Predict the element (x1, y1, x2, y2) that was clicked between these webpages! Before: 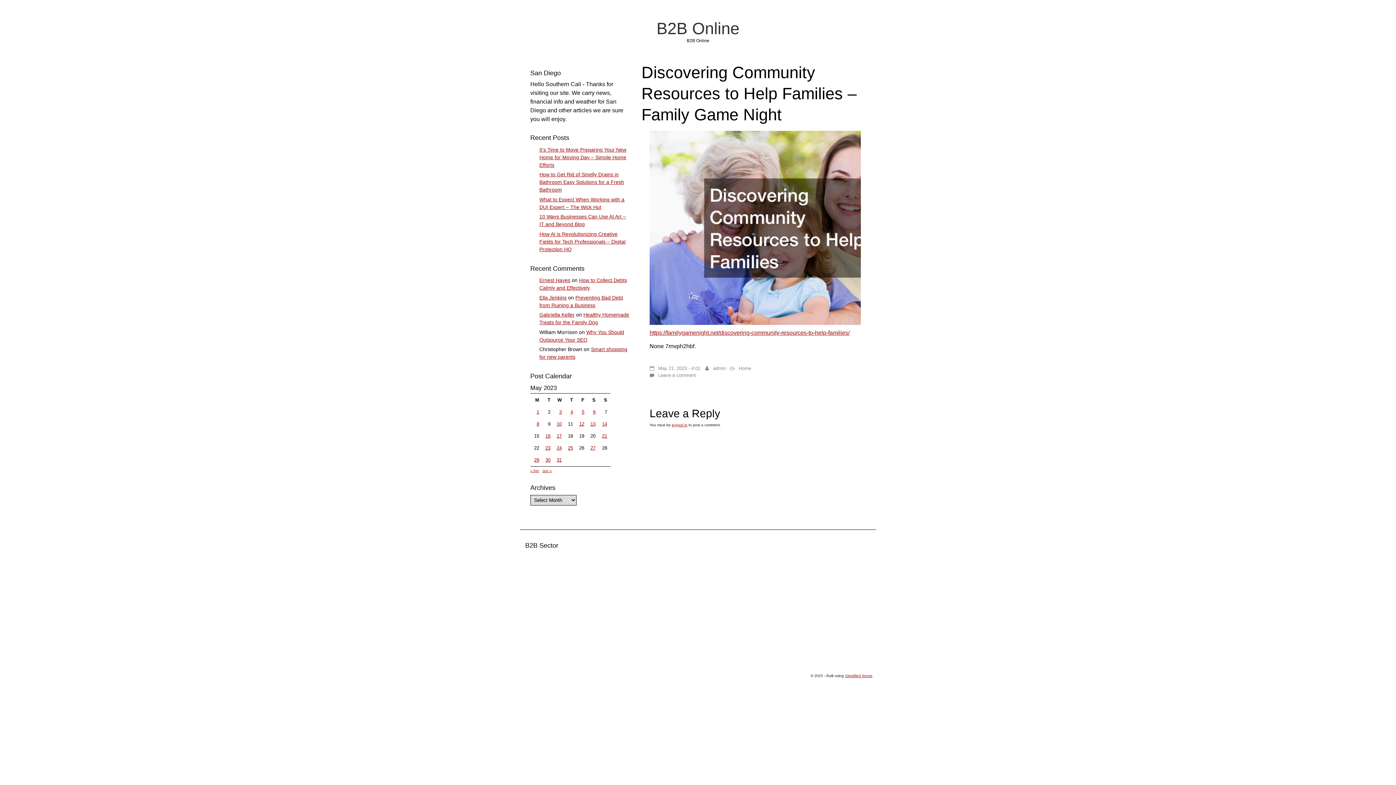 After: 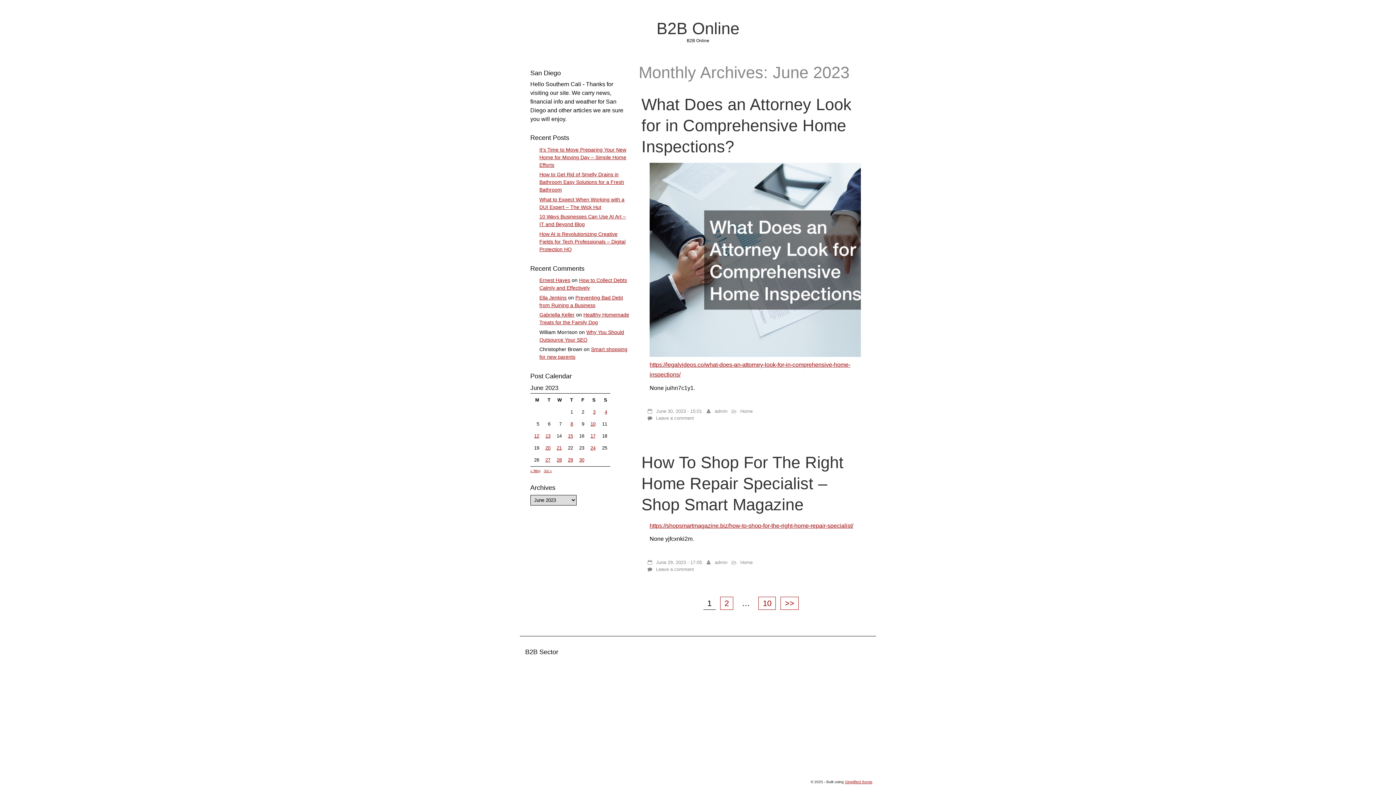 Action: label: Jun » bbox: (542, 469, 551, 473)